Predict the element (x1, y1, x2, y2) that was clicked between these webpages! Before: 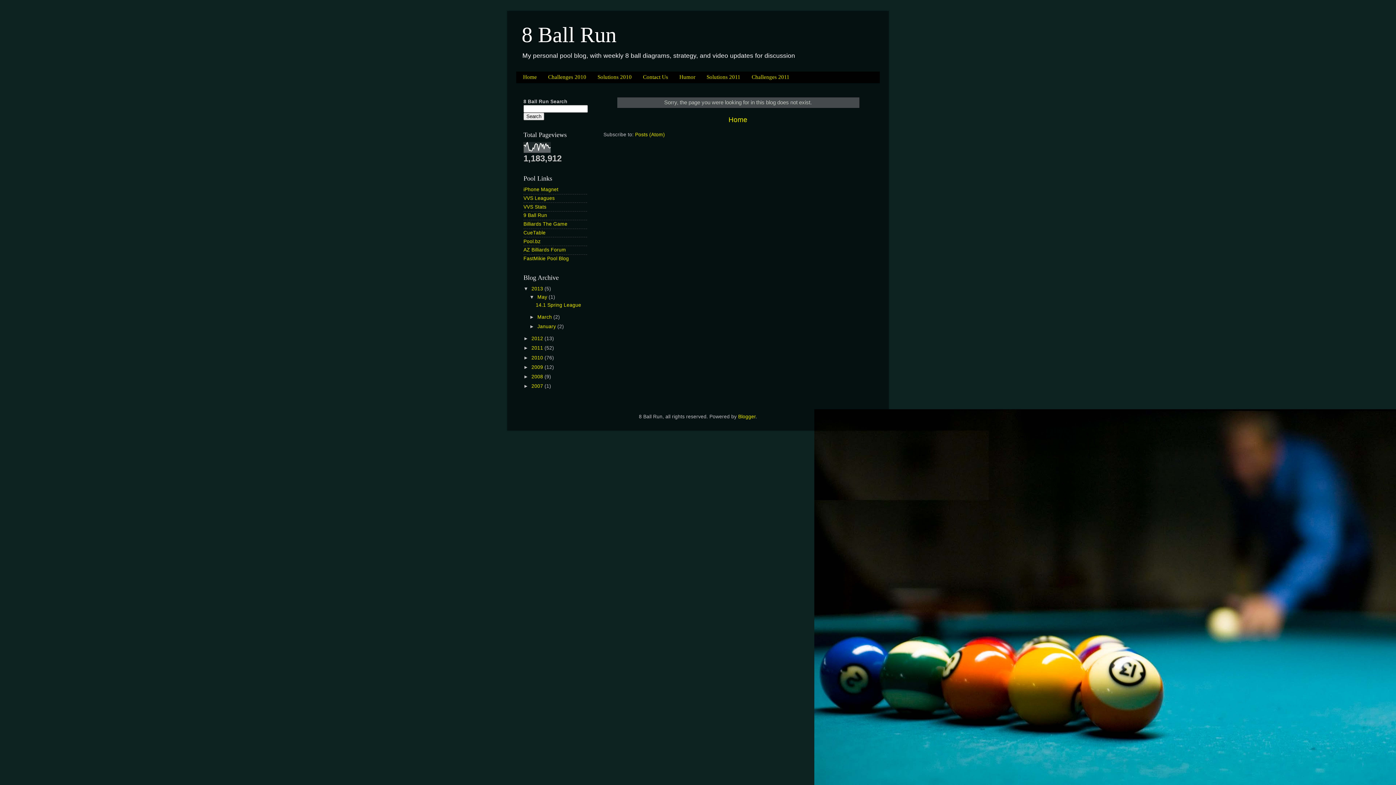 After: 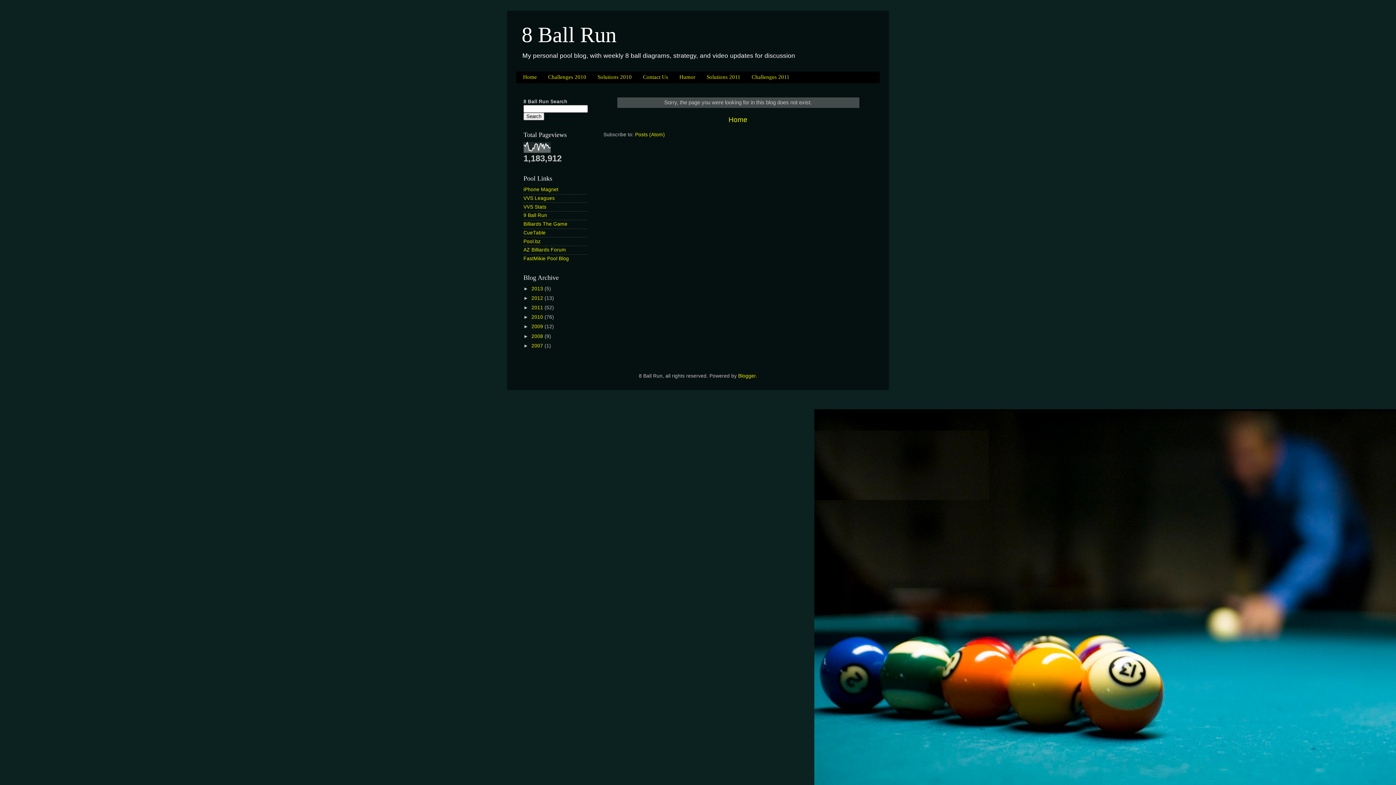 Action: bbox: (523, 286, 531, 291) label: ▼  